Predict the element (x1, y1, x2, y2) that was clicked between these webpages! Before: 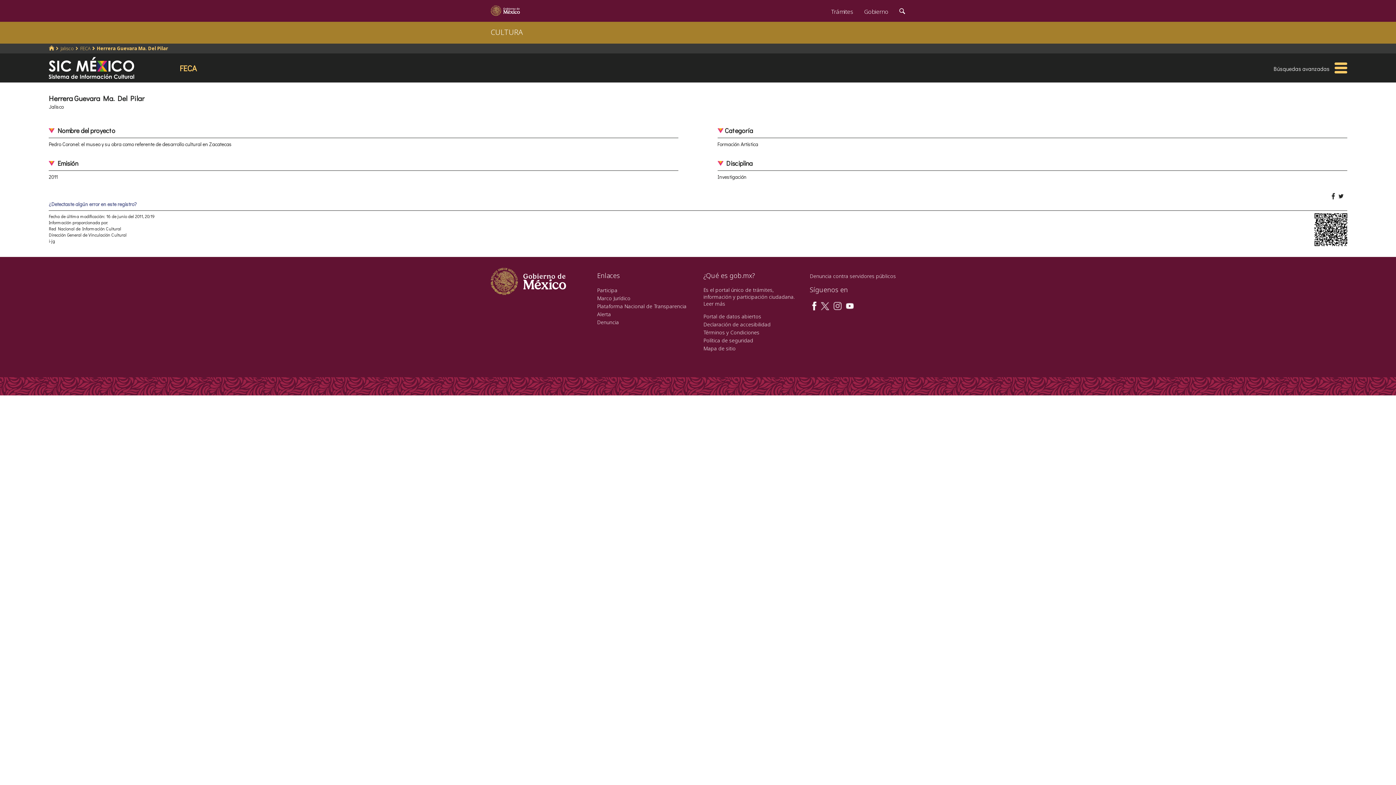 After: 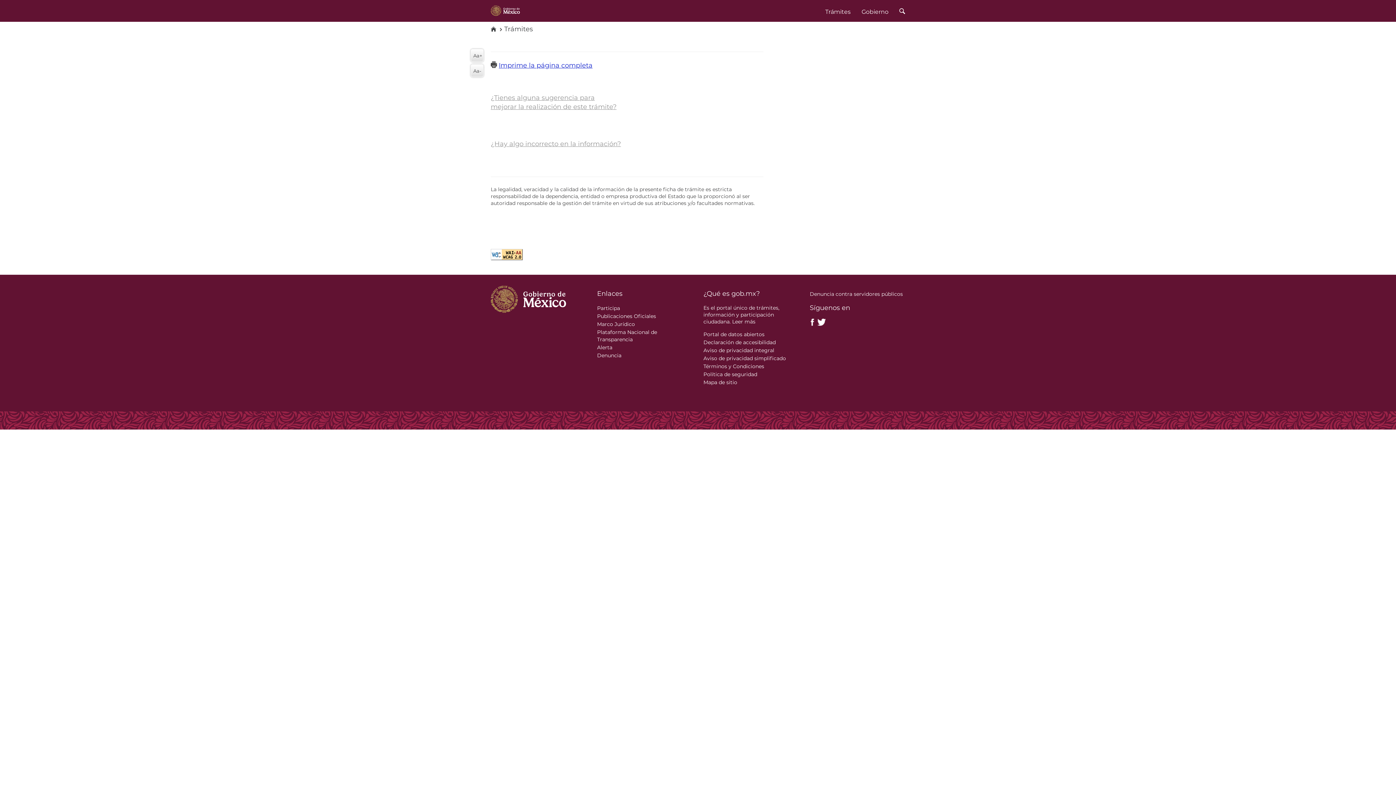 Action: bbox: (810, 272, 896, 279) label: Denuncia contra servidores públicos